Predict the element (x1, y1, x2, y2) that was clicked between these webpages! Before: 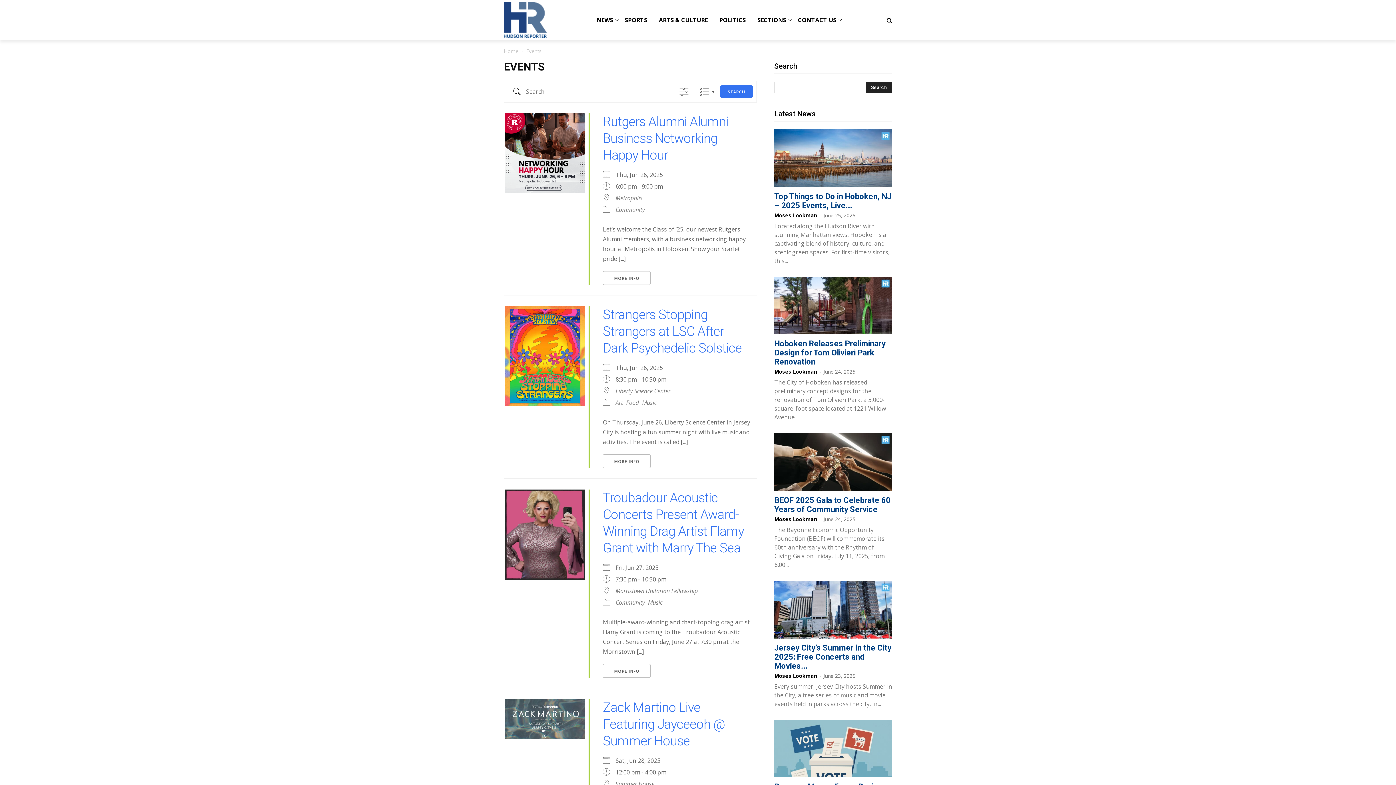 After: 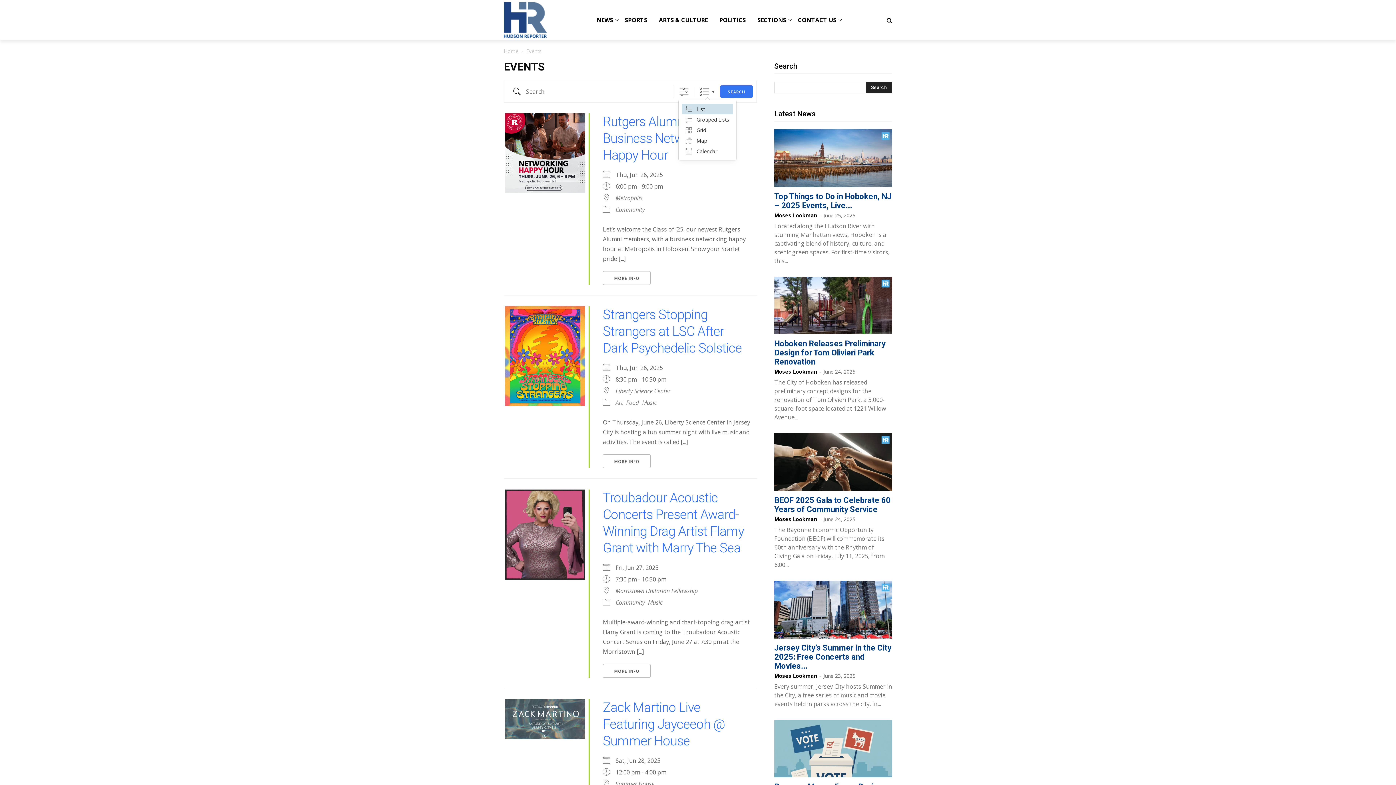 Action: bbox: (700, 87, 709, 96) label: List